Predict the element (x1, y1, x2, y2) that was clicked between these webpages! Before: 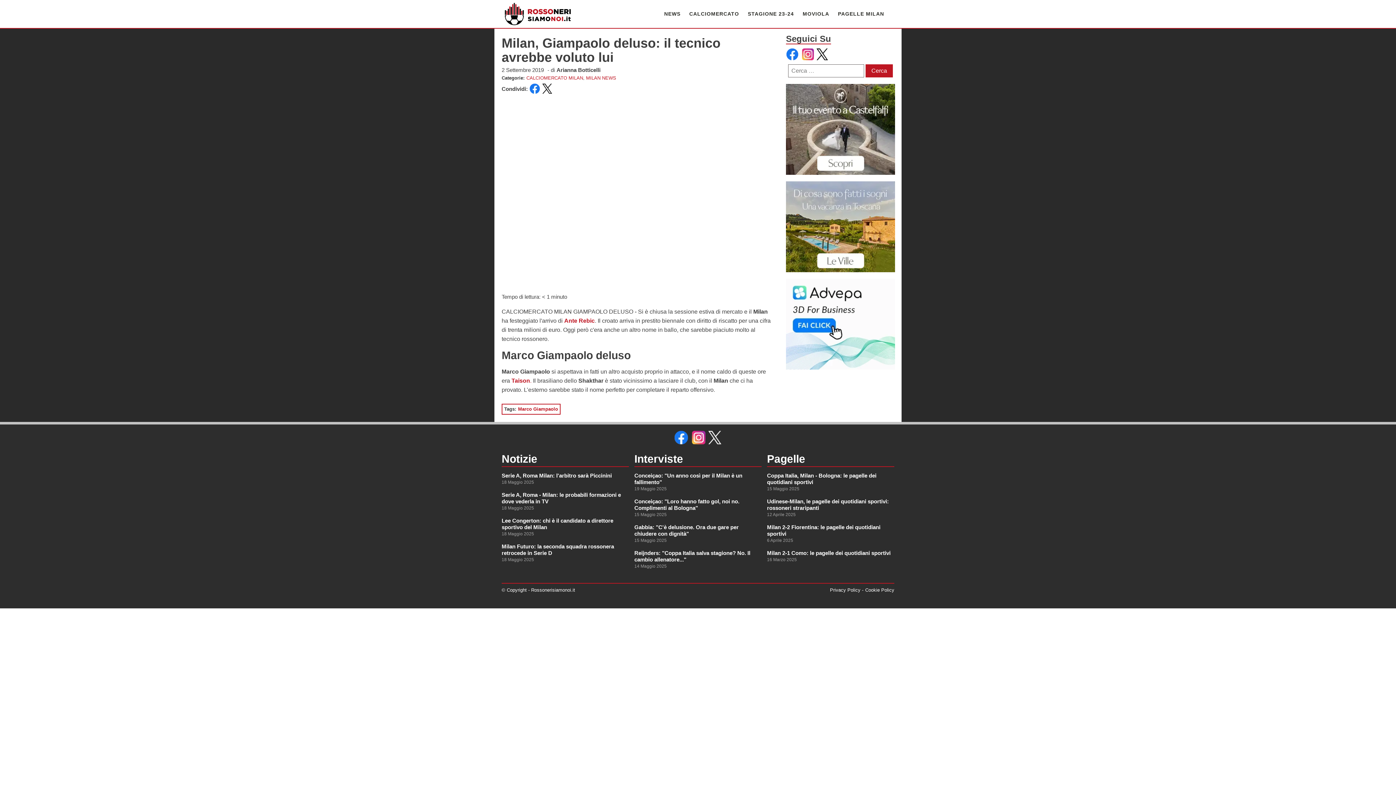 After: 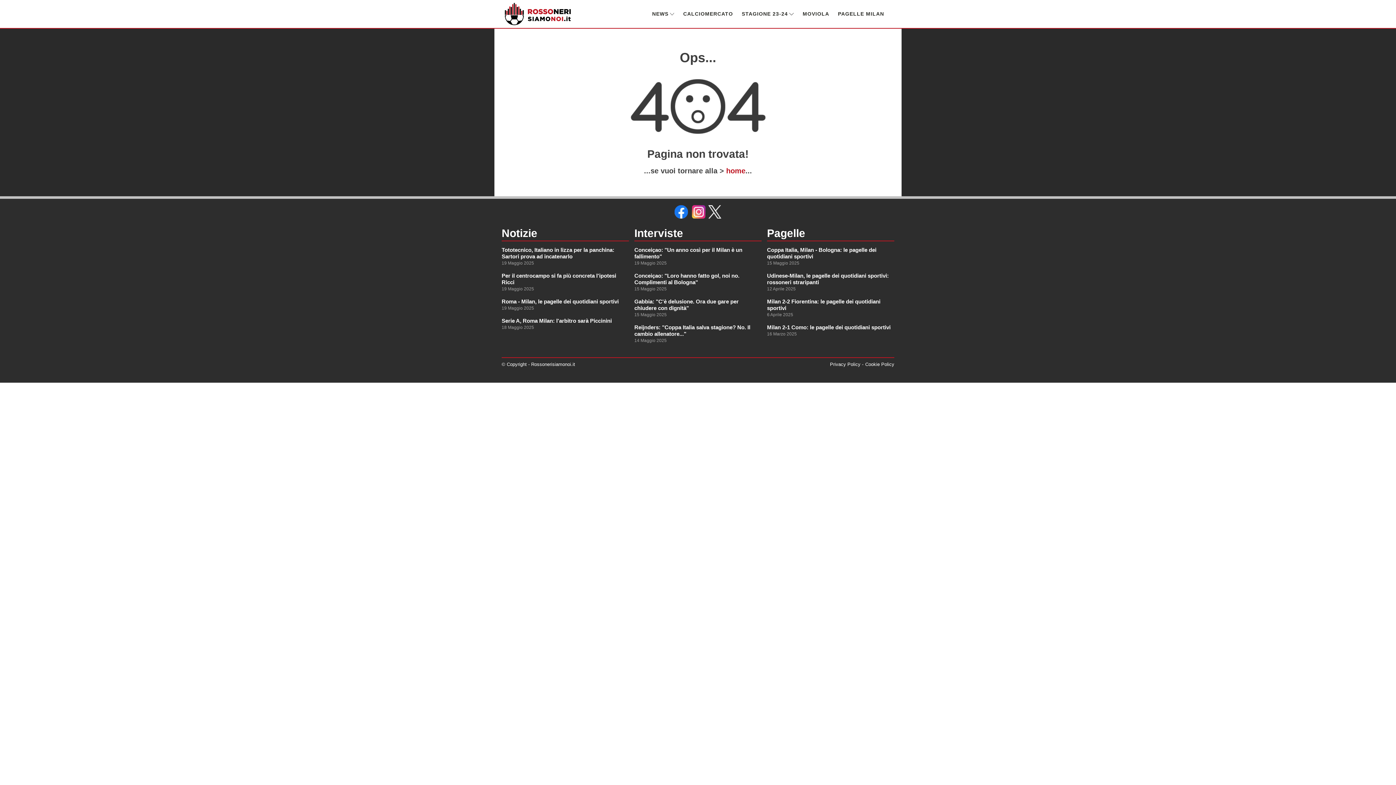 Action: bbox: (564, 317, 594, 324) label: Ante Rebic